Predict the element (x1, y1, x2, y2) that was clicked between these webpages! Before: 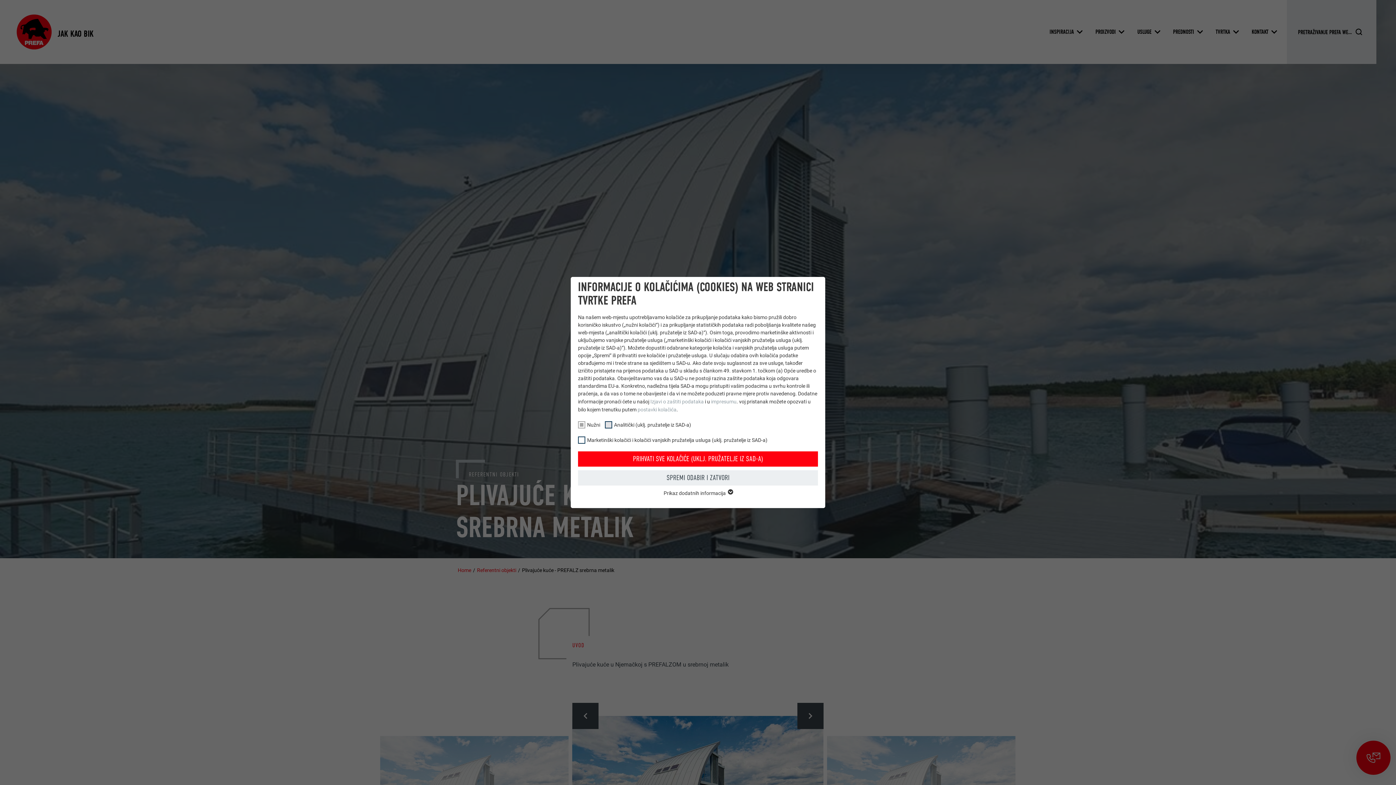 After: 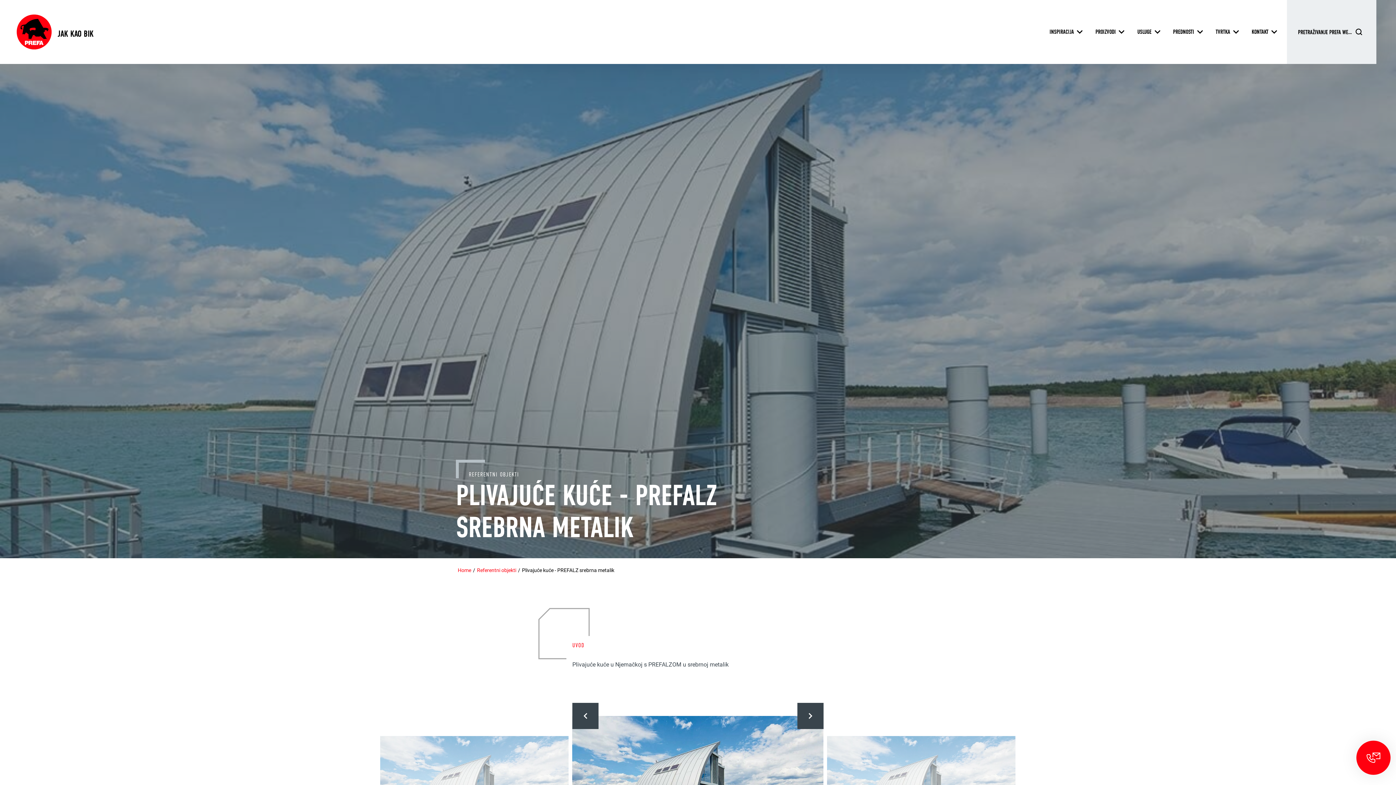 Action: label: PRIHVATI SVE KOLAČIĆE (UKLJ. PRUŽATELJE IZ SAD-A) bbox: (578, 451, 818, 467)